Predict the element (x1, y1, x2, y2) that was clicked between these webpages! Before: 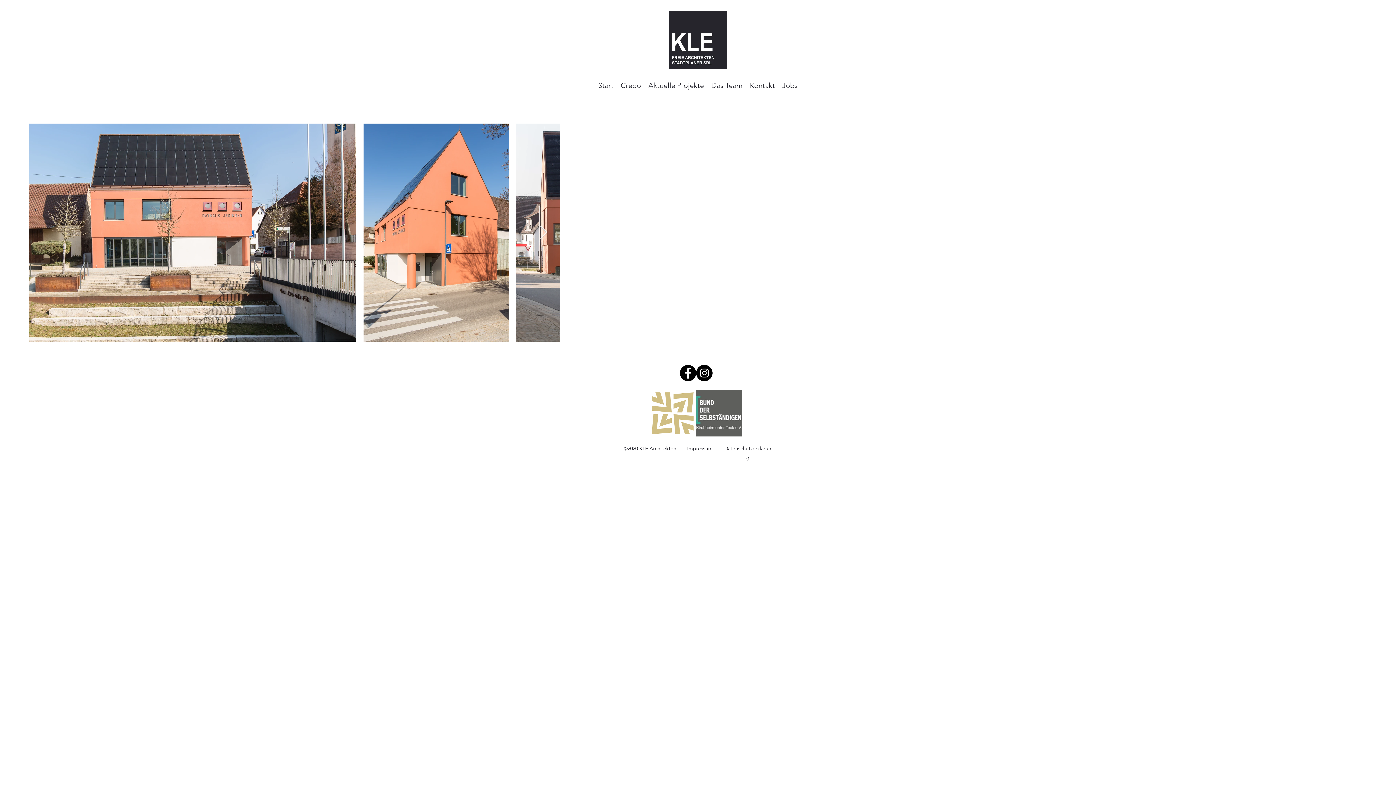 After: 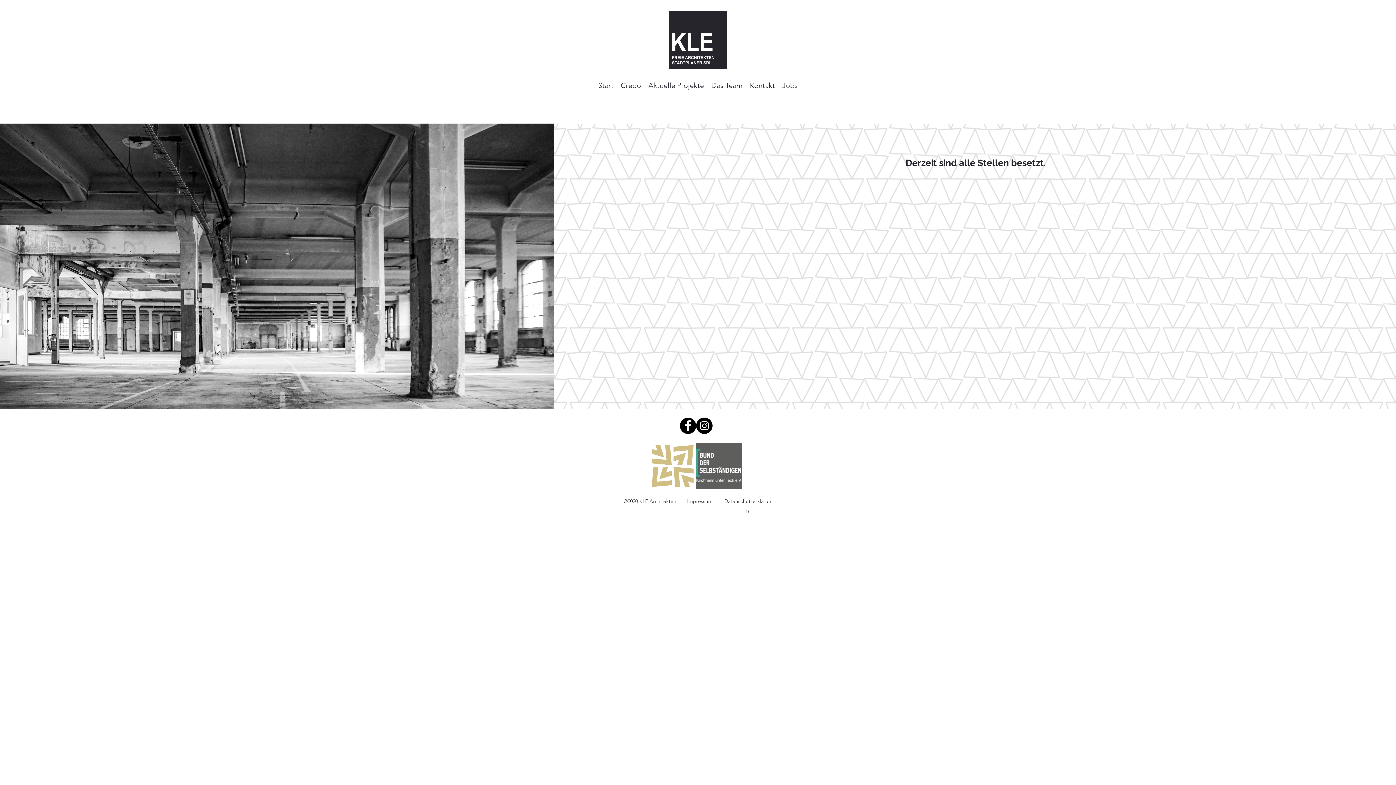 Action: bbox: (778, 80, 801, 90) label: Jobs